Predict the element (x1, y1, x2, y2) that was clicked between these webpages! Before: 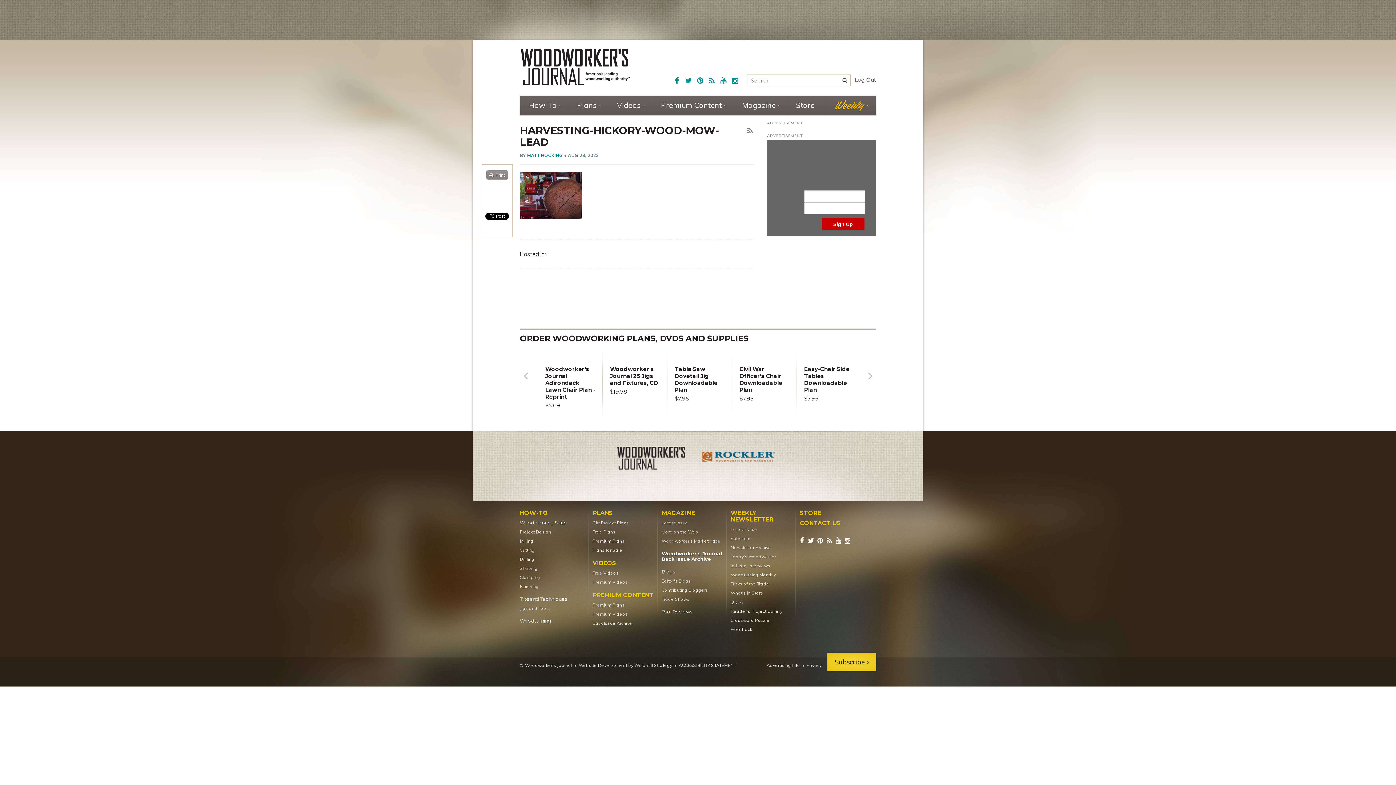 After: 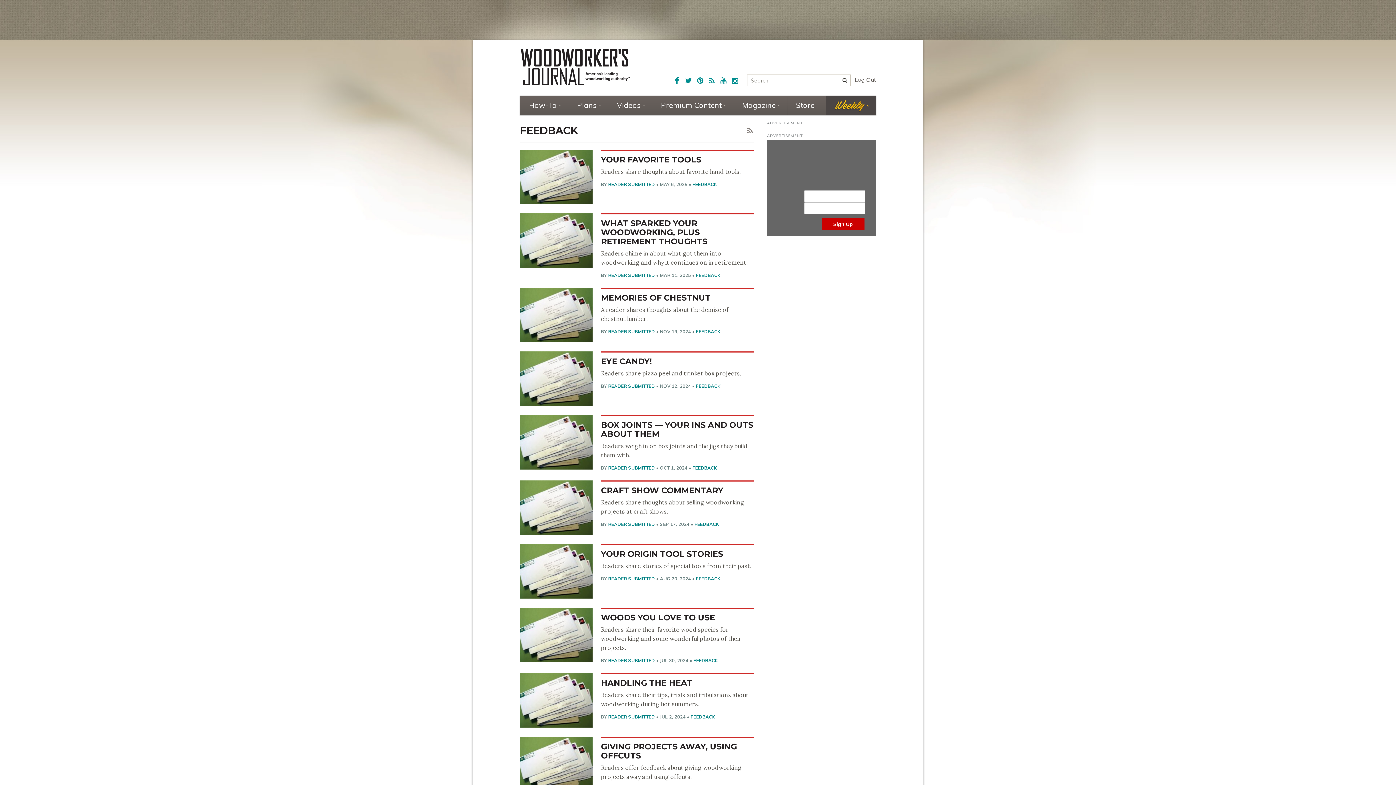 Action: label: Feedback bbox: (730, 626, 794, 632)